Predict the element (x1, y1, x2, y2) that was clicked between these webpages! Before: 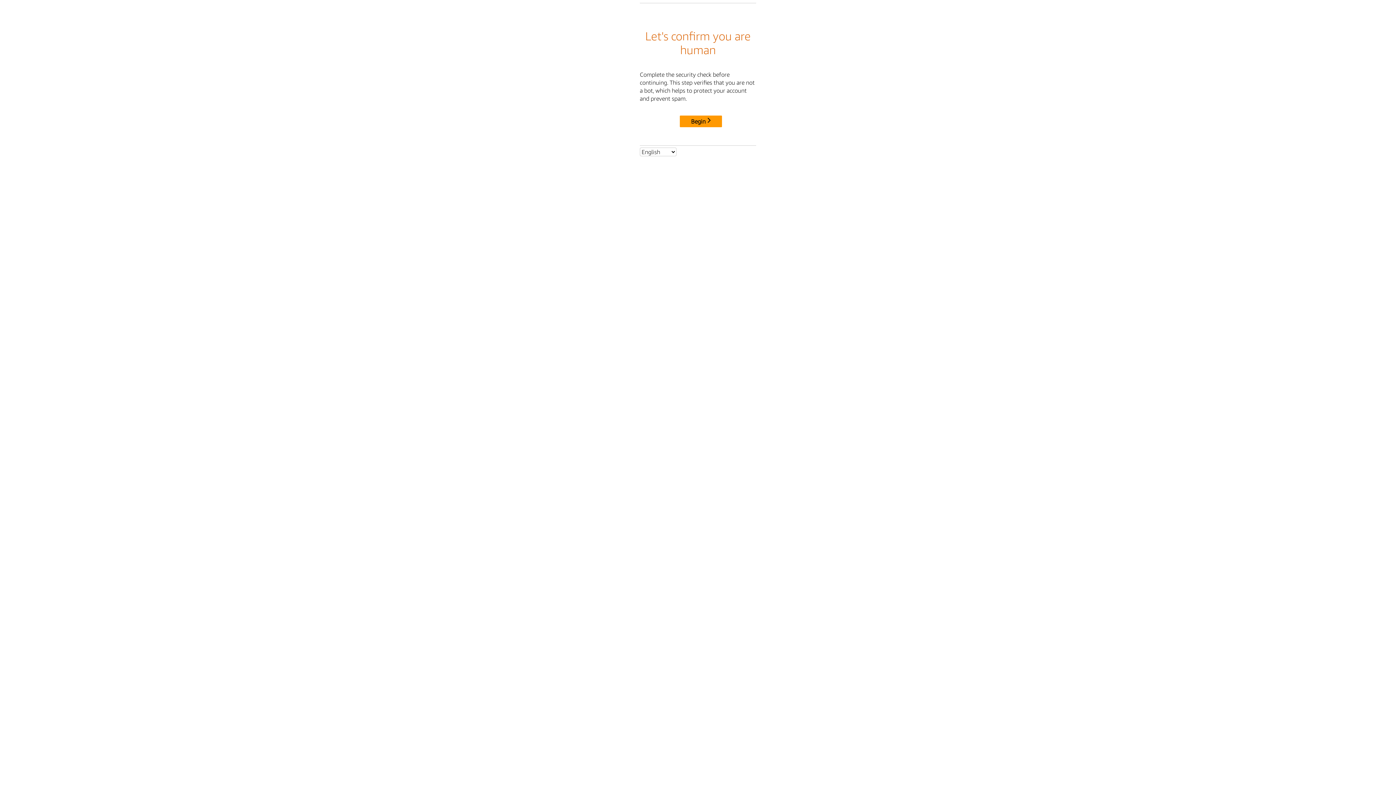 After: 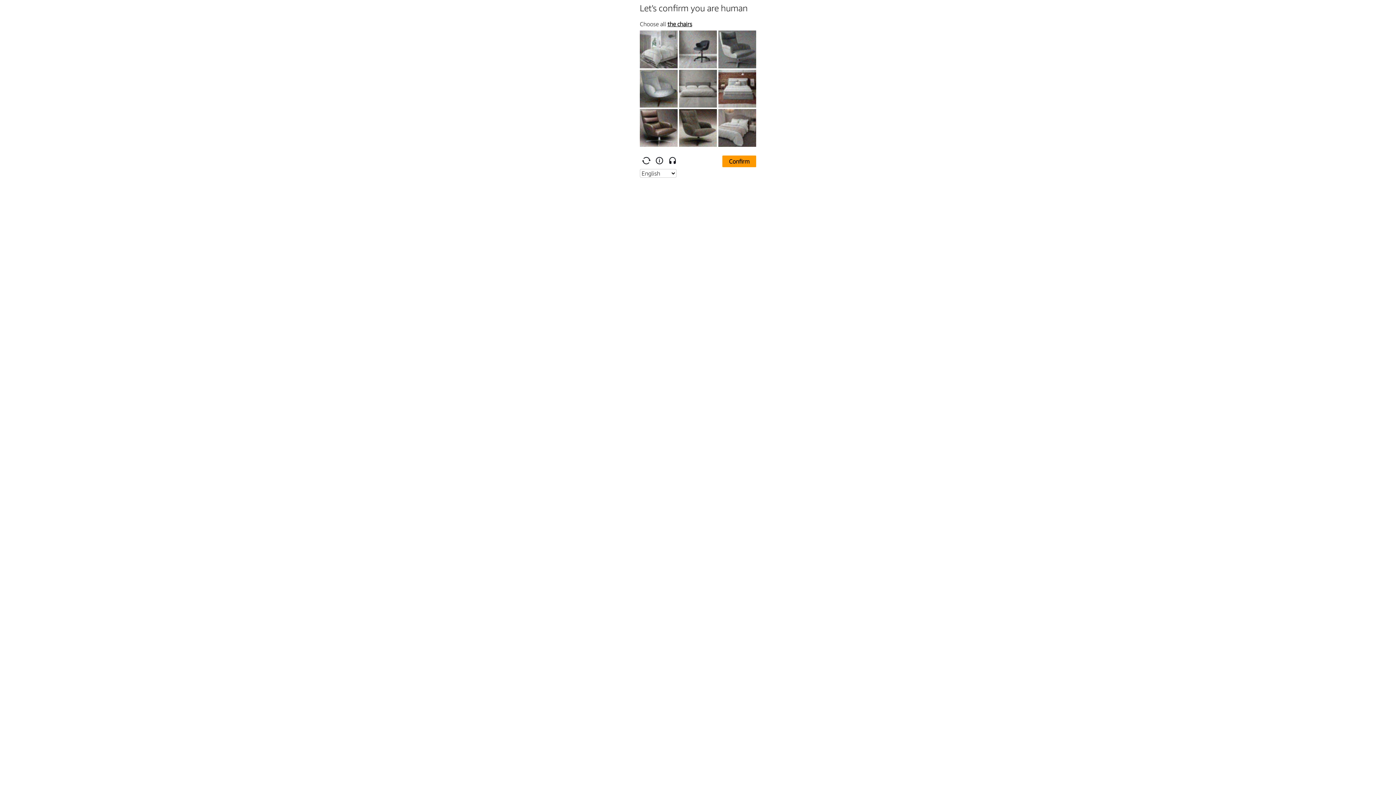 Action: label: Begin bbox: (680, 115, 722, 127)